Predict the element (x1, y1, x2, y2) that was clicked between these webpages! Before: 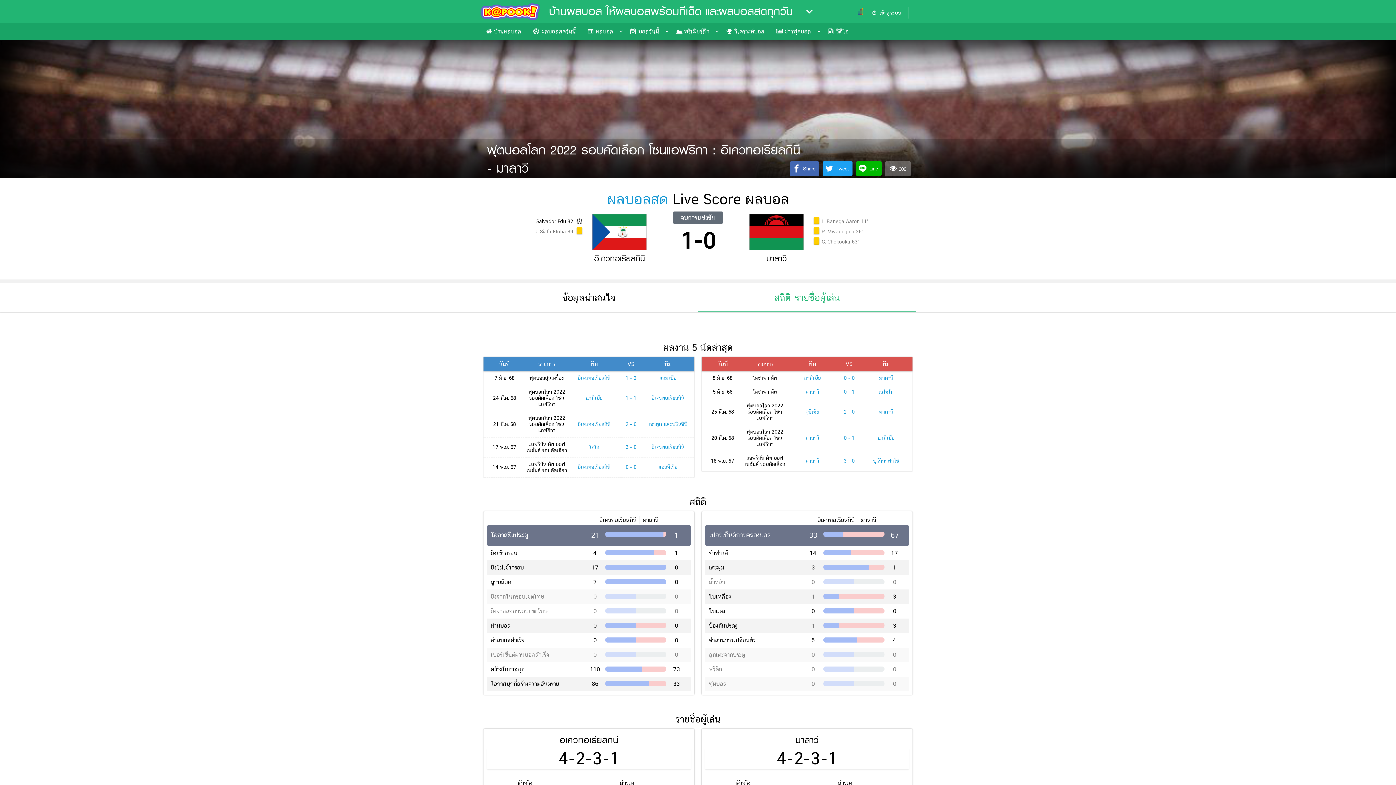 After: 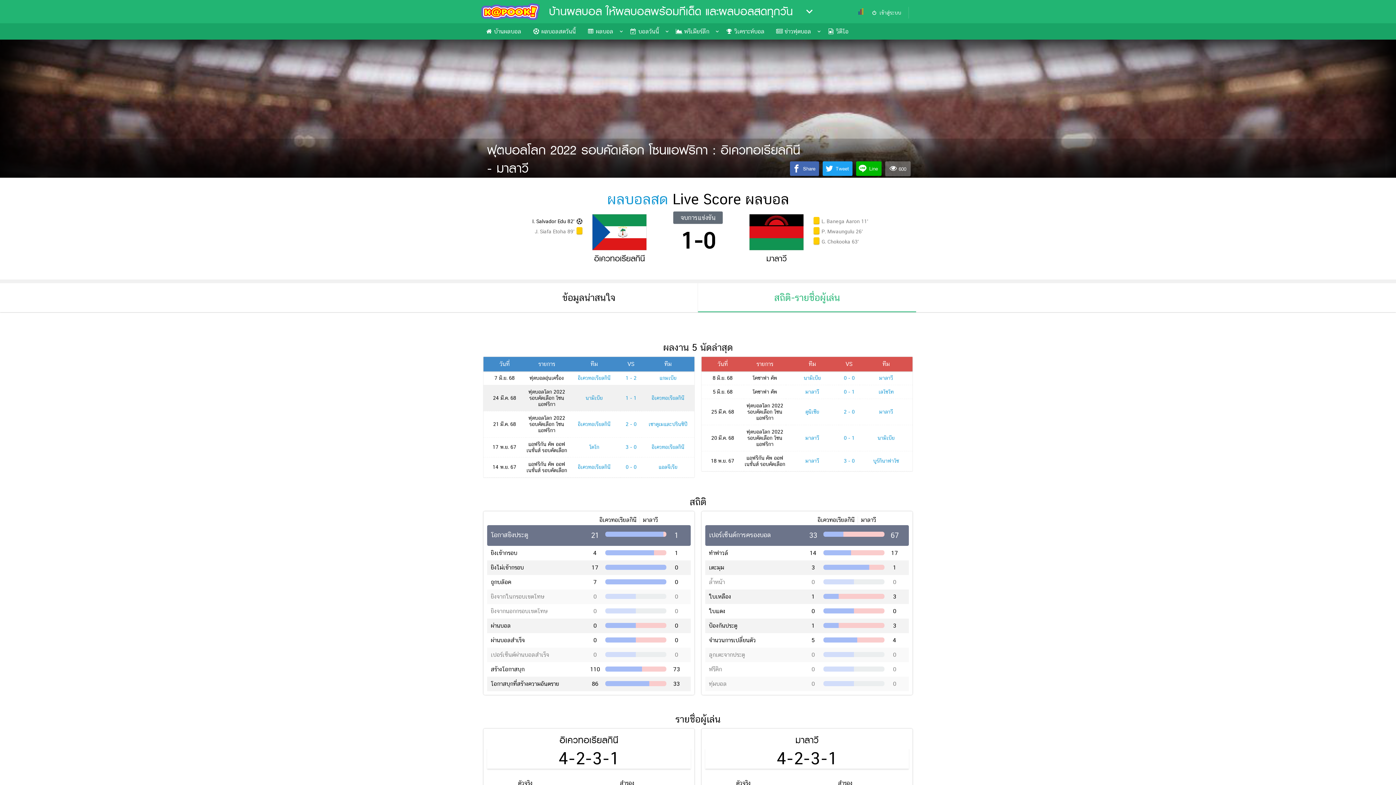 Action: bbox: (625, 395, 636, 400) label: 1 - 1